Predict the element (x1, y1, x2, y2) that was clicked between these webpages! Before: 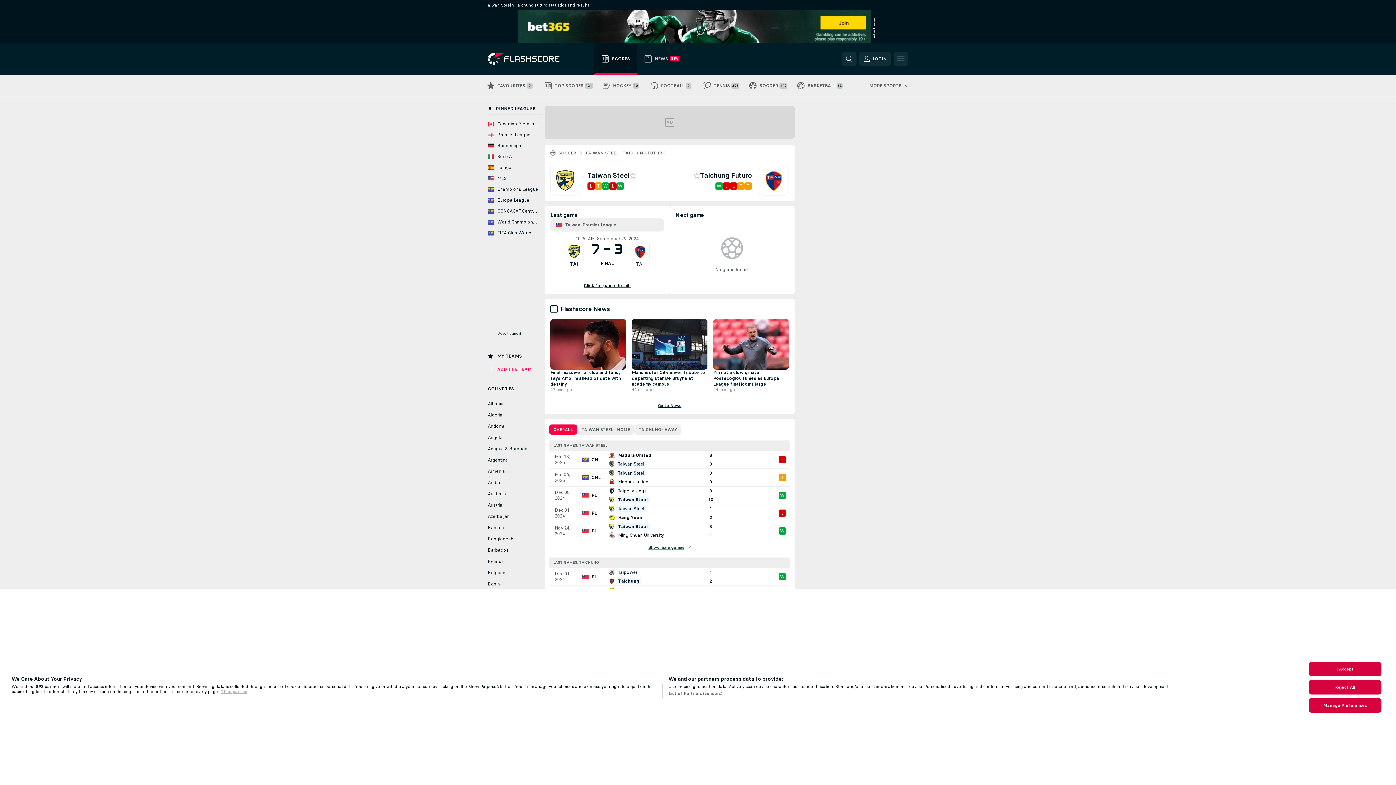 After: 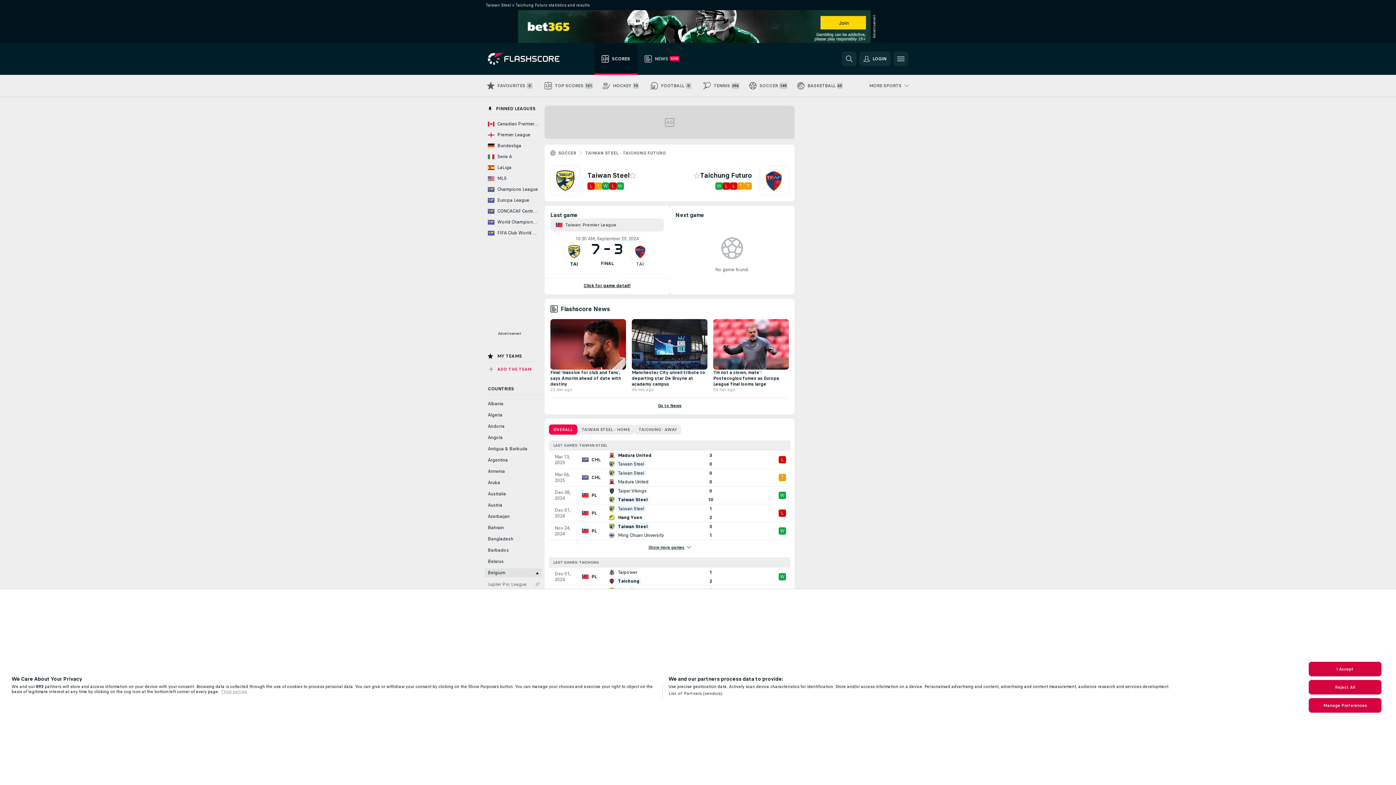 Action: bbox: (485, 568, 541, 577) label: Belgium